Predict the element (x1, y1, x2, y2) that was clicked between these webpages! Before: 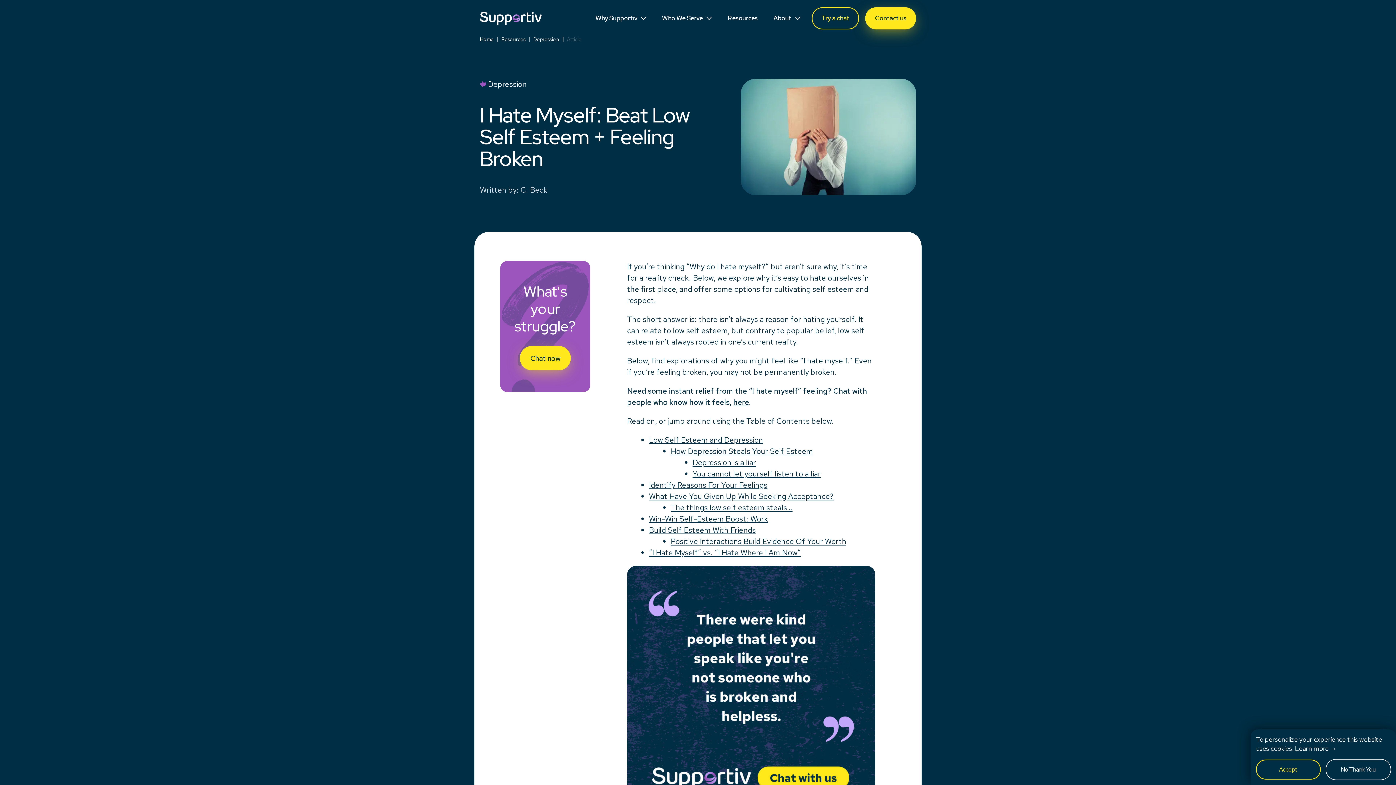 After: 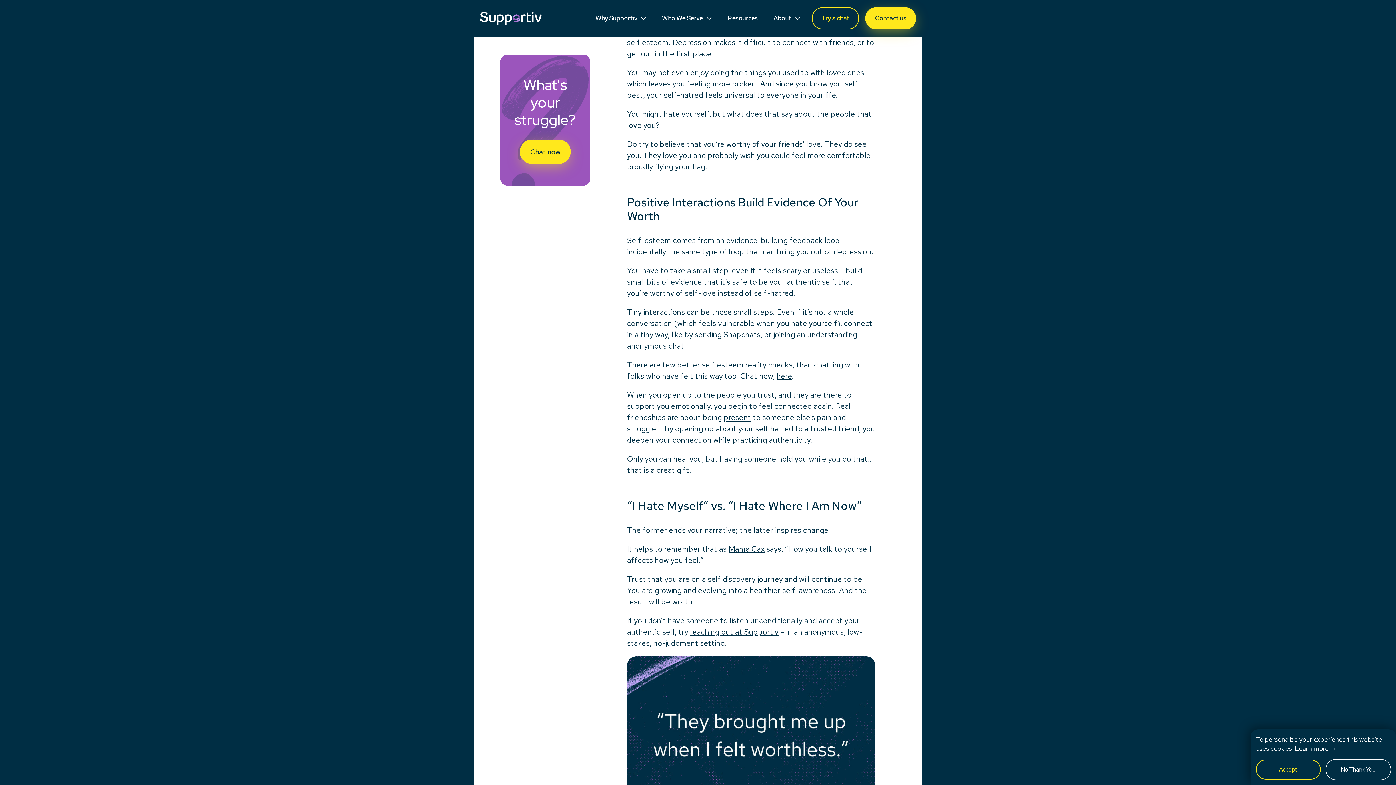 Action: bbox: (649, 525, 756, 535) label: Build Self Esteem With Friends